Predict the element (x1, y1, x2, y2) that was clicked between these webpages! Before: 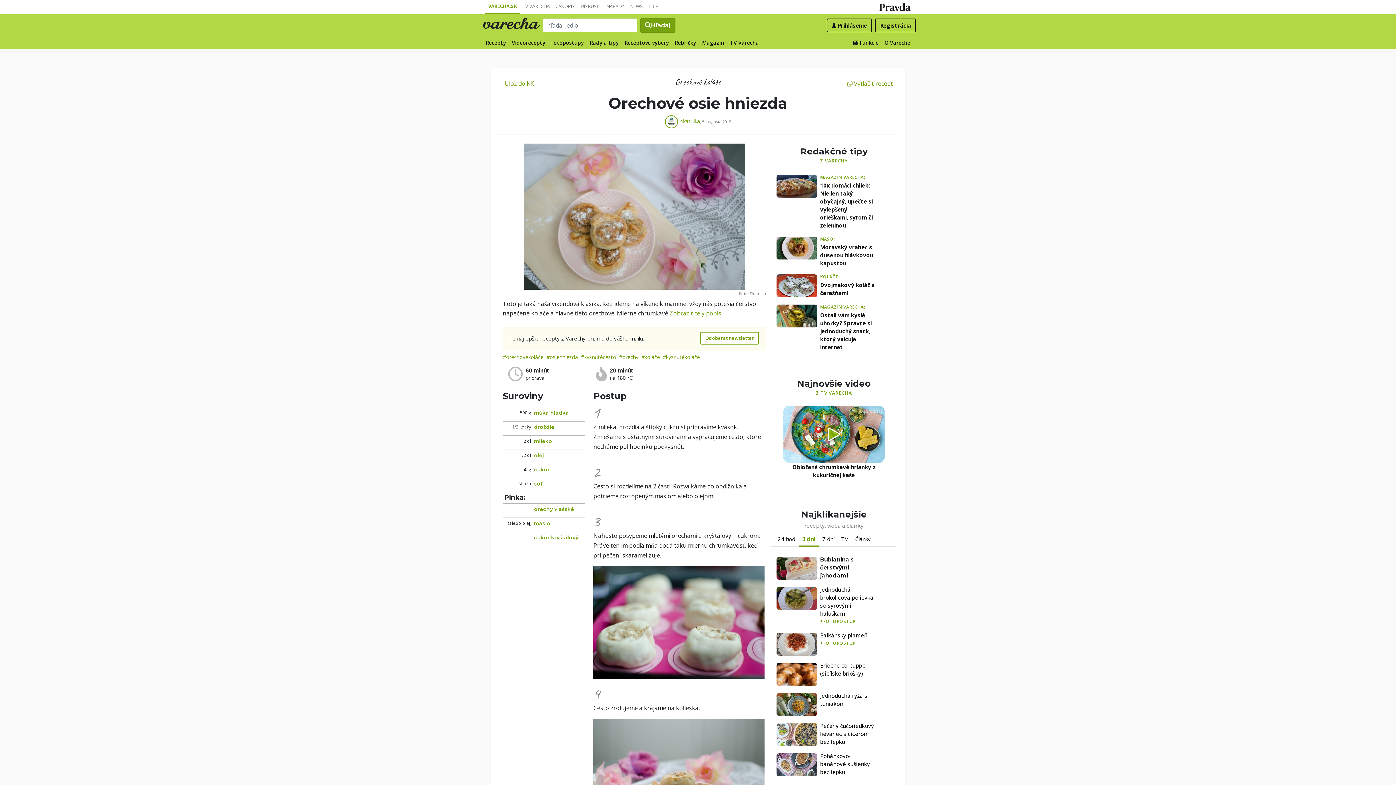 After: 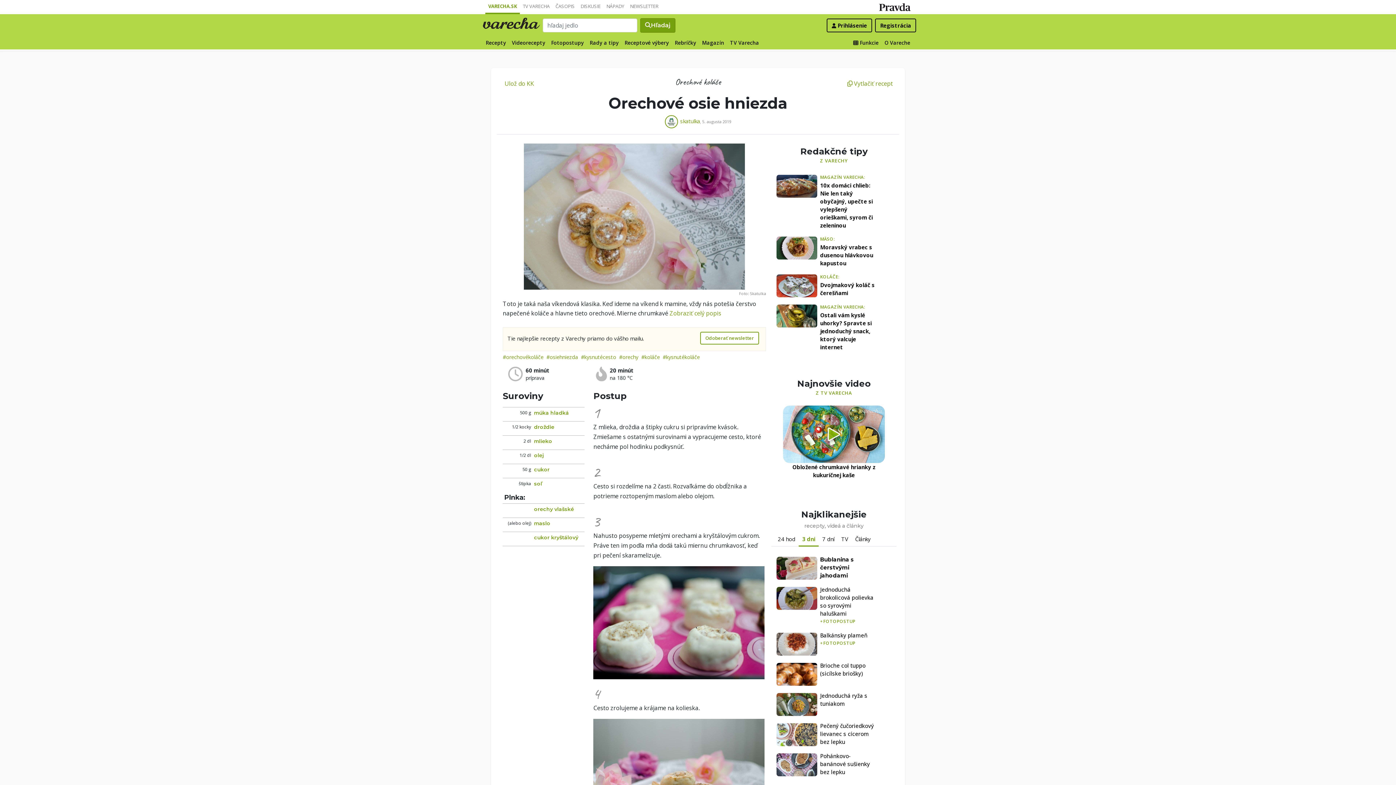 Action: bbox: (776, 175, 817, 197)